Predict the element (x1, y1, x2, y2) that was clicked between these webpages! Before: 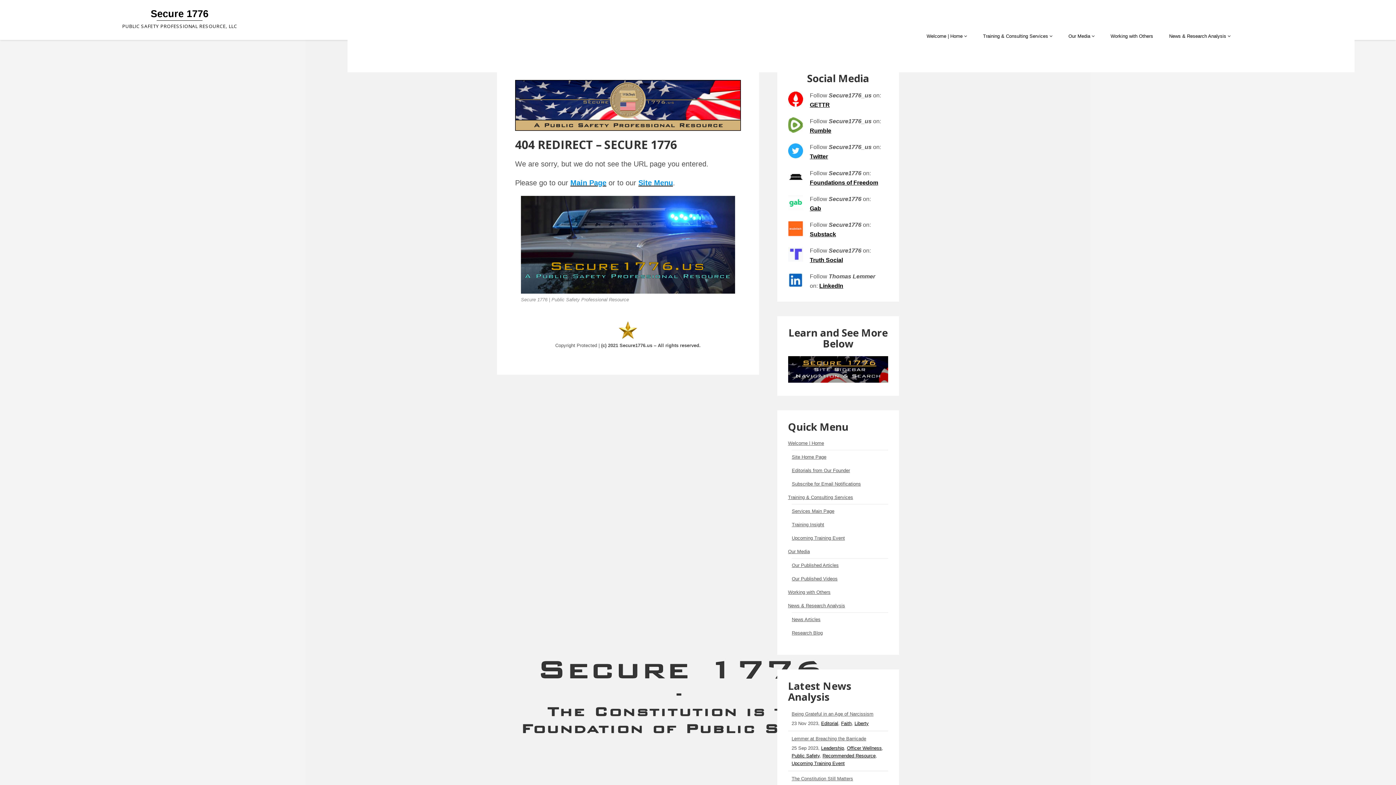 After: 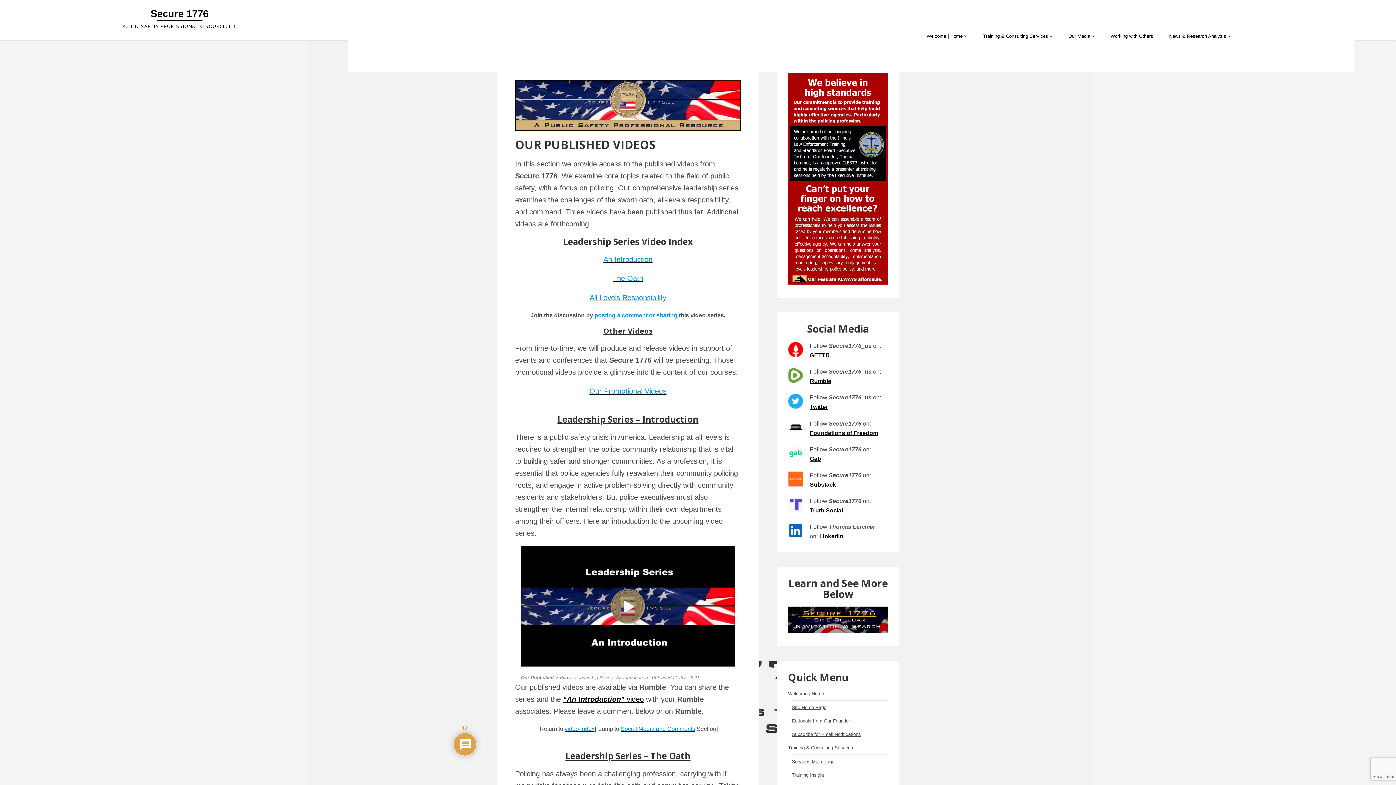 Action: bbox: (792, 576, 837, 581) label: Our Published Videos